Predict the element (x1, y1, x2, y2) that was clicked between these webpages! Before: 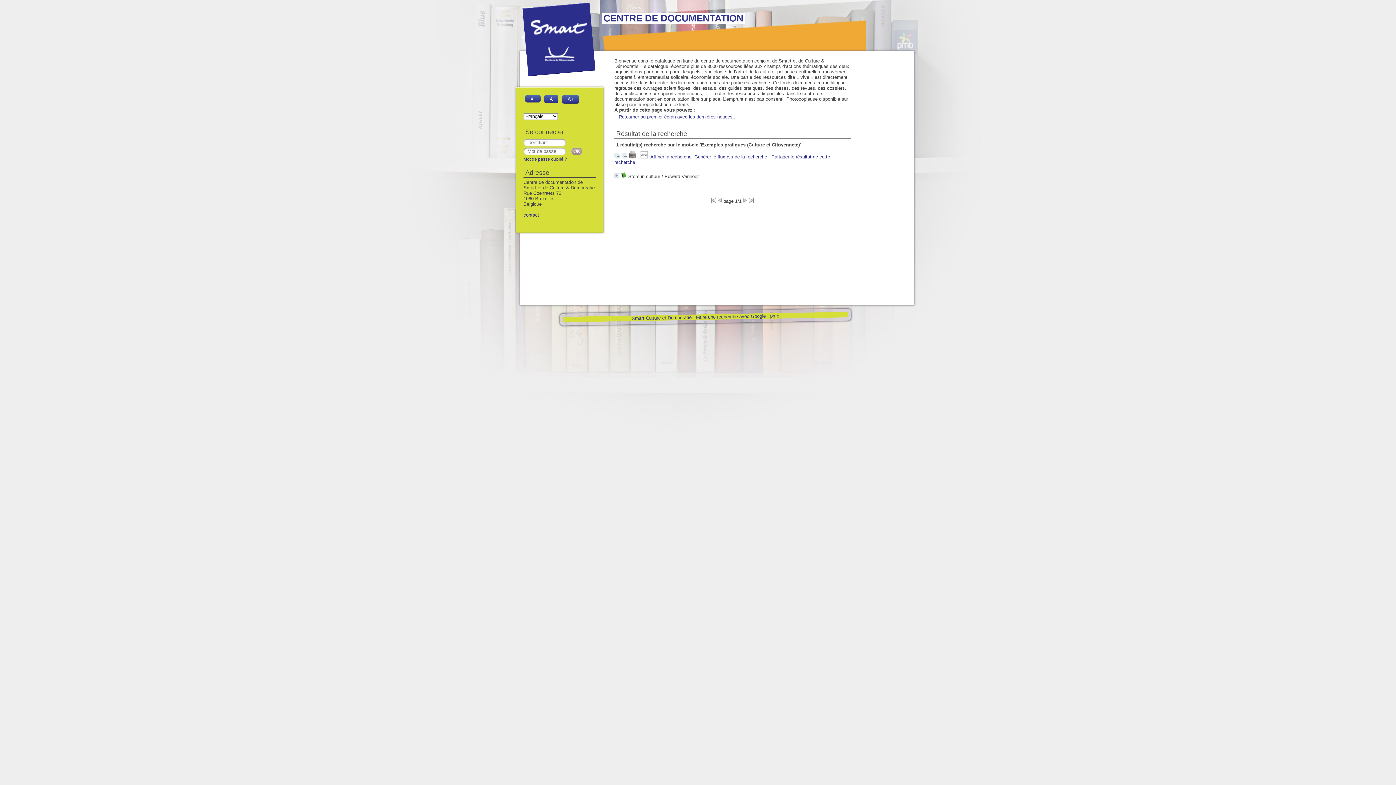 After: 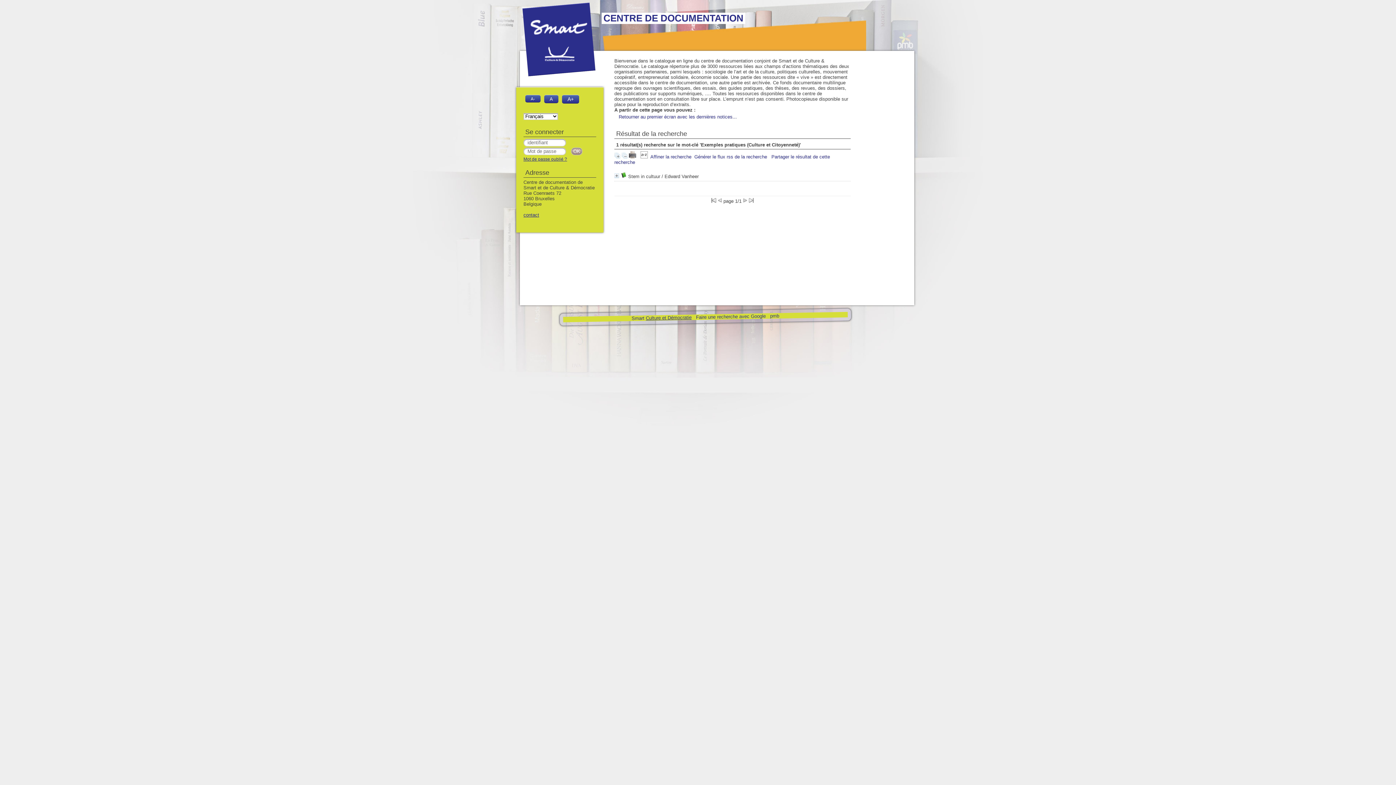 Action: bbox: (645, 314, 691, 321) label: Culture et Démocratie